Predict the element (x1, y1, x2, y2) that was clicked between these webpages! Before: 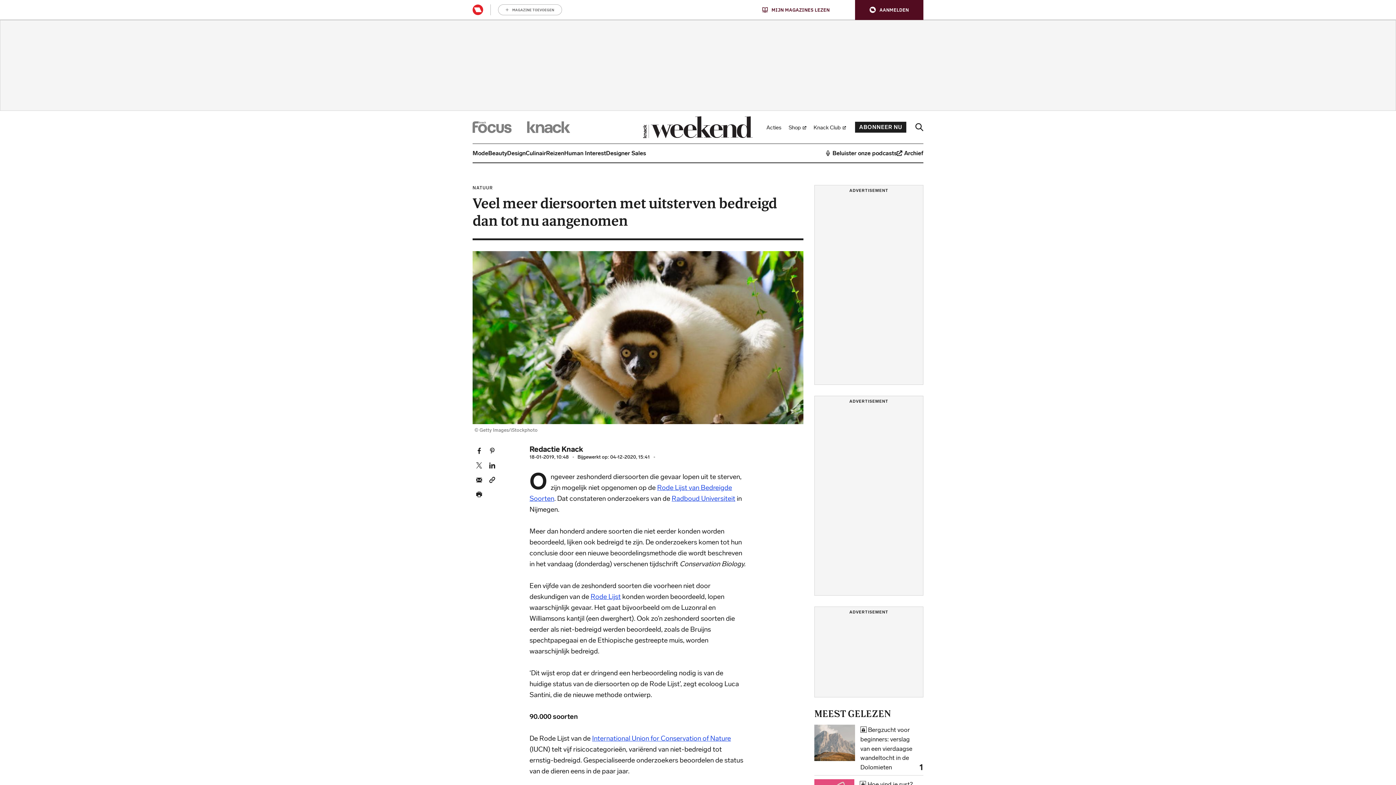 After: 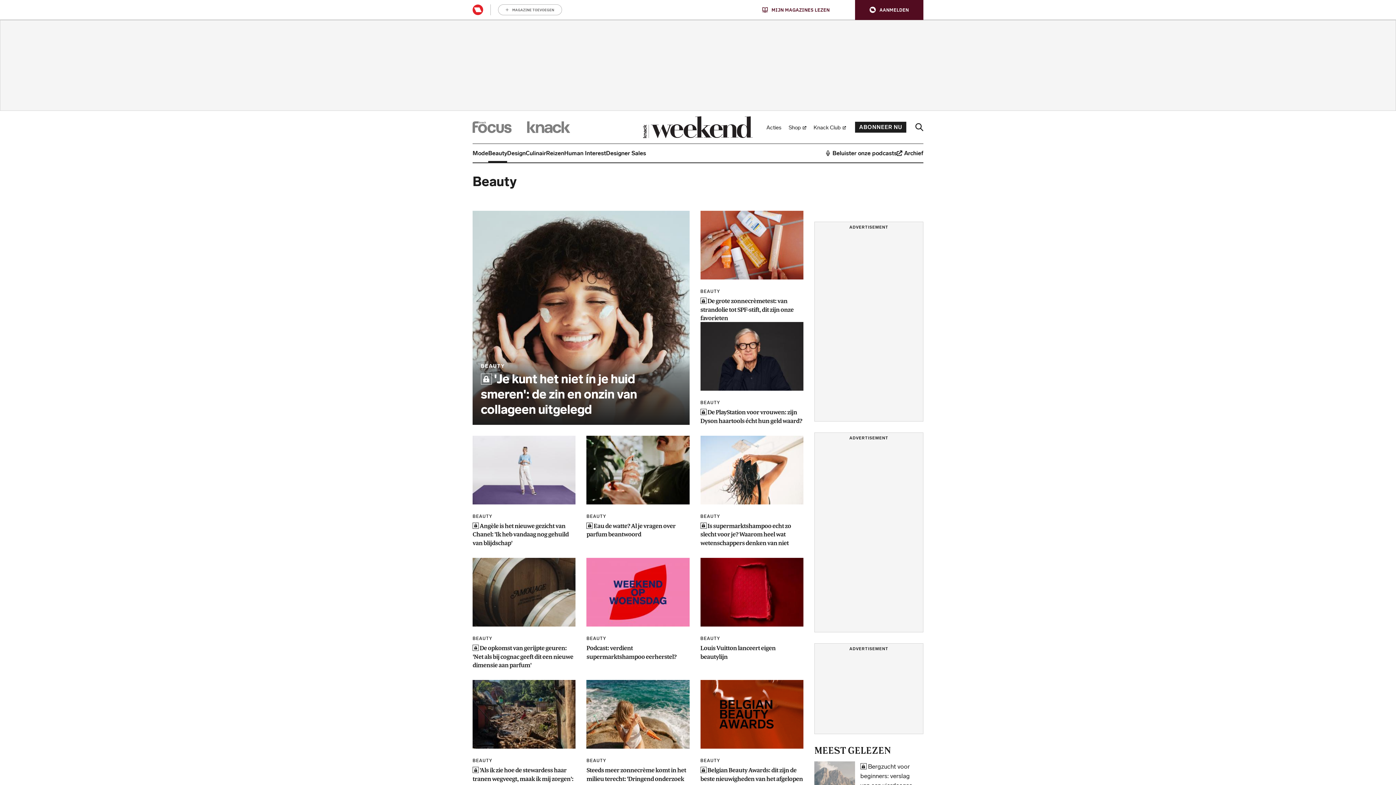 Action: label: Beauty bbox: (488, 144, 507, 162)